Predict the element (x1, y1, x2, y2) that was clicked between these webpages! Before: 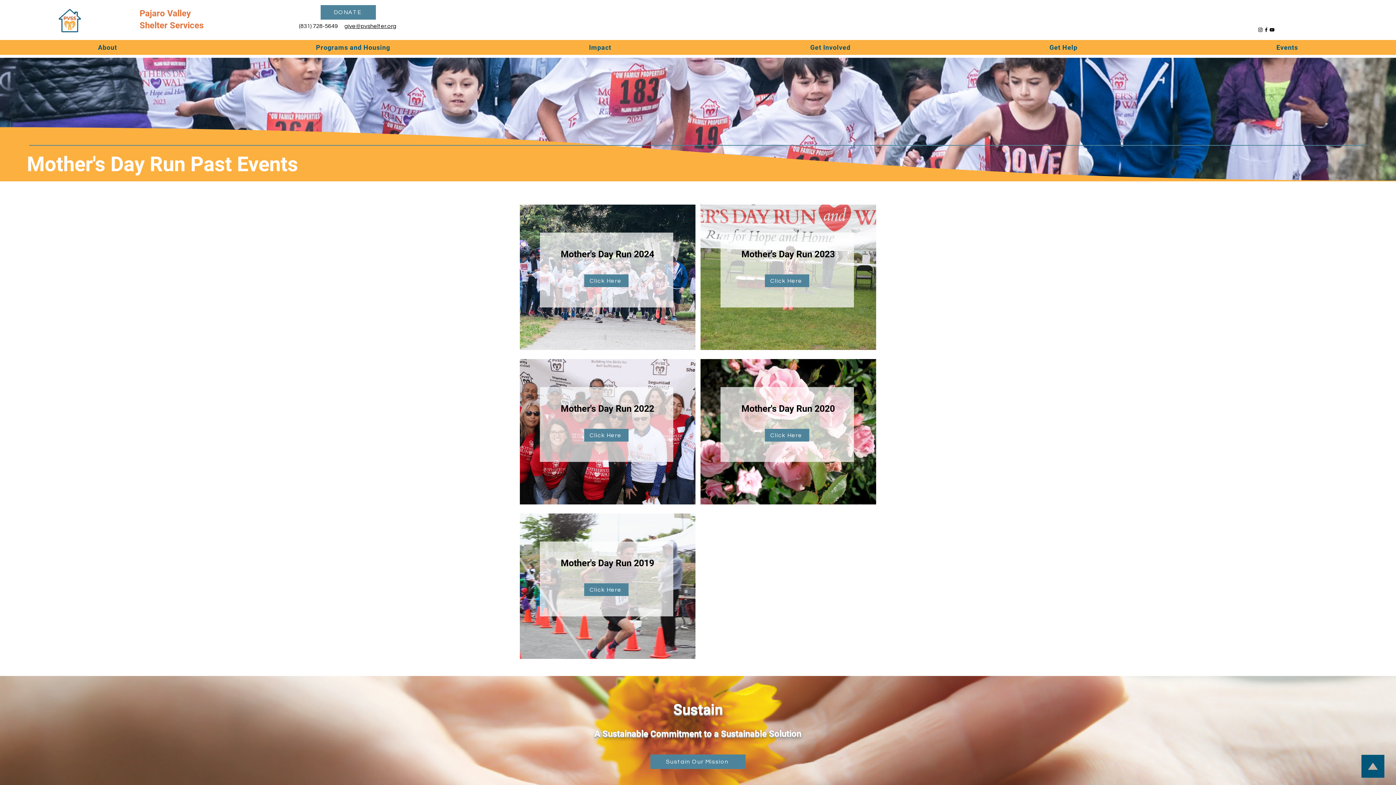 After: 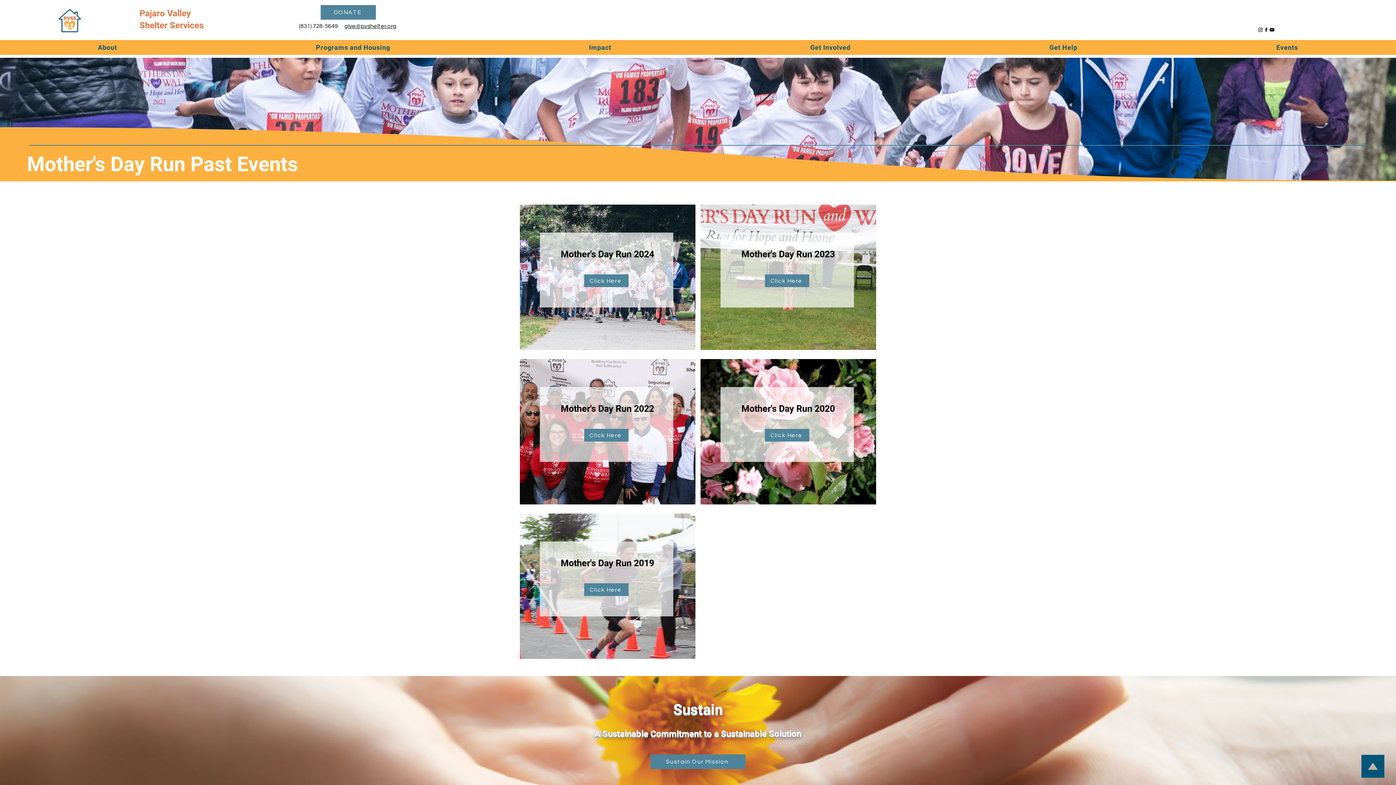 Action: label: Facebook bbox: (1263, 26, 1269, 32)